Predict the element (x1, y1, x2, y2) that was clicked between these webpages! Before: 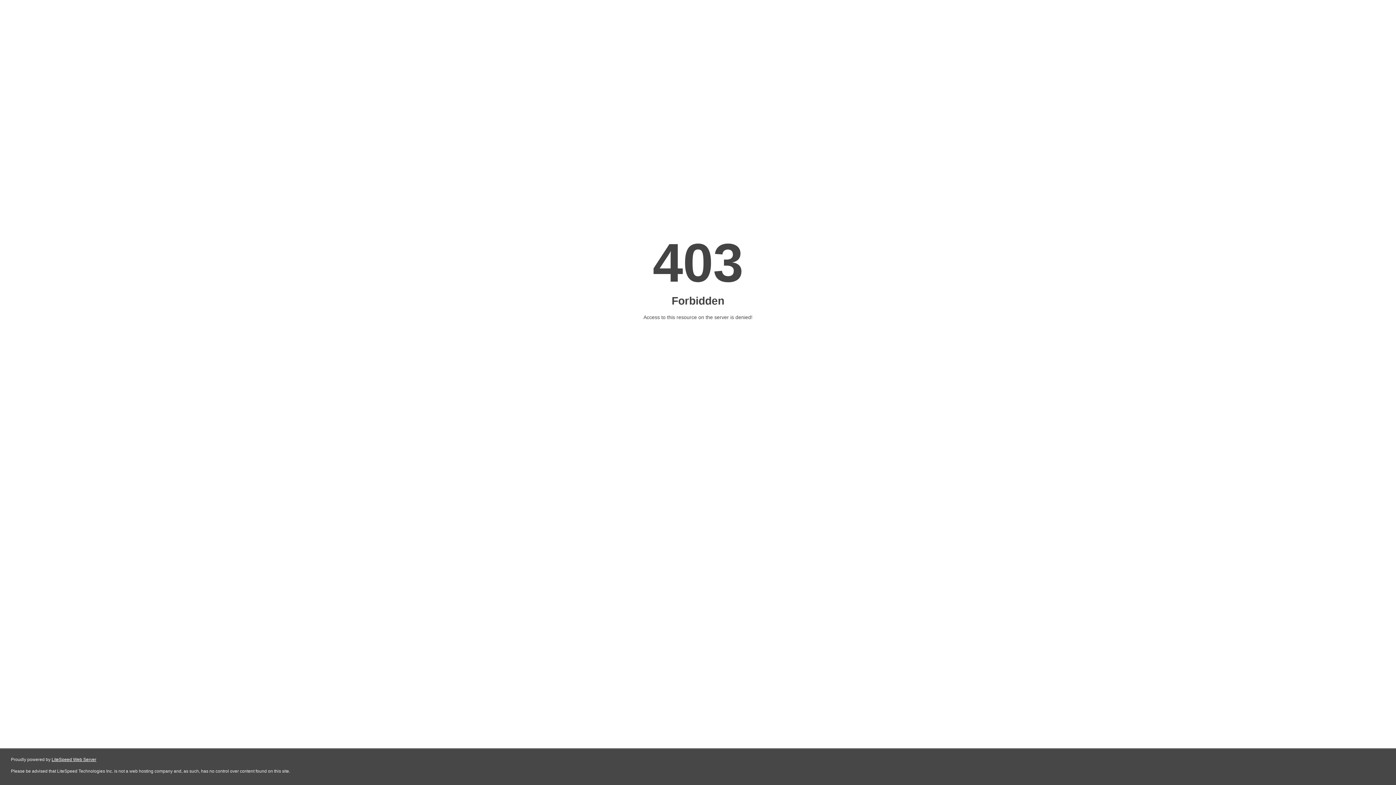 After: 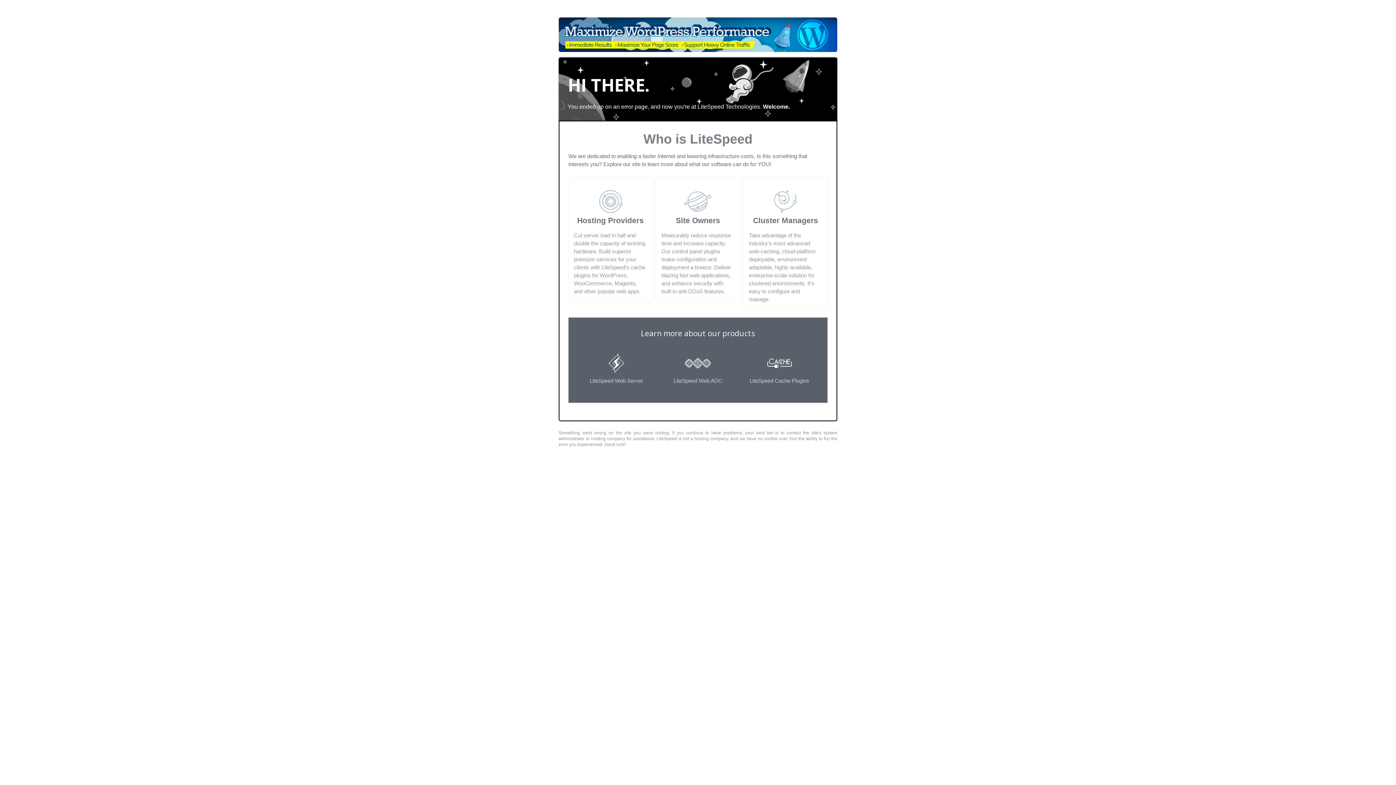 Action: label: LiteSpeed Web Server bbox: (51, 757, 96, 762)